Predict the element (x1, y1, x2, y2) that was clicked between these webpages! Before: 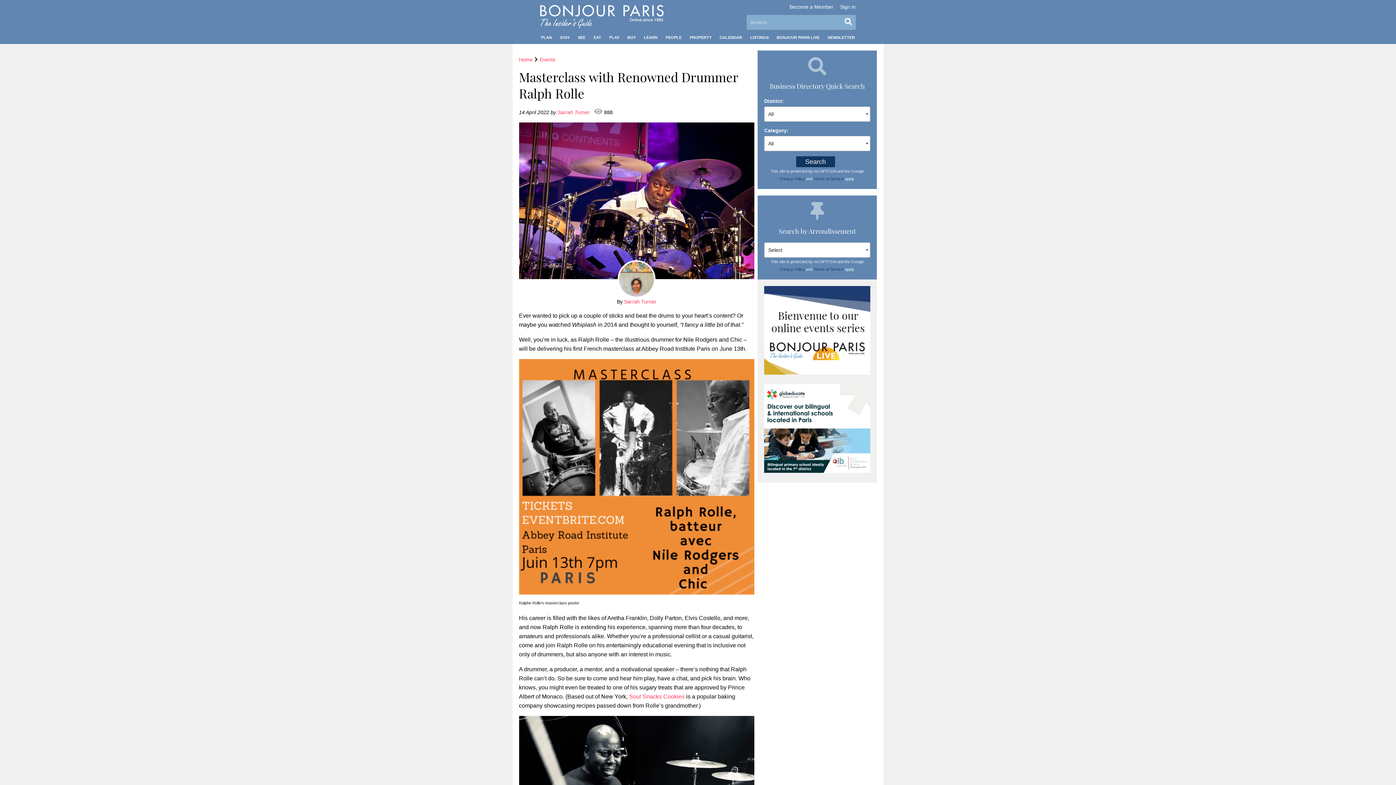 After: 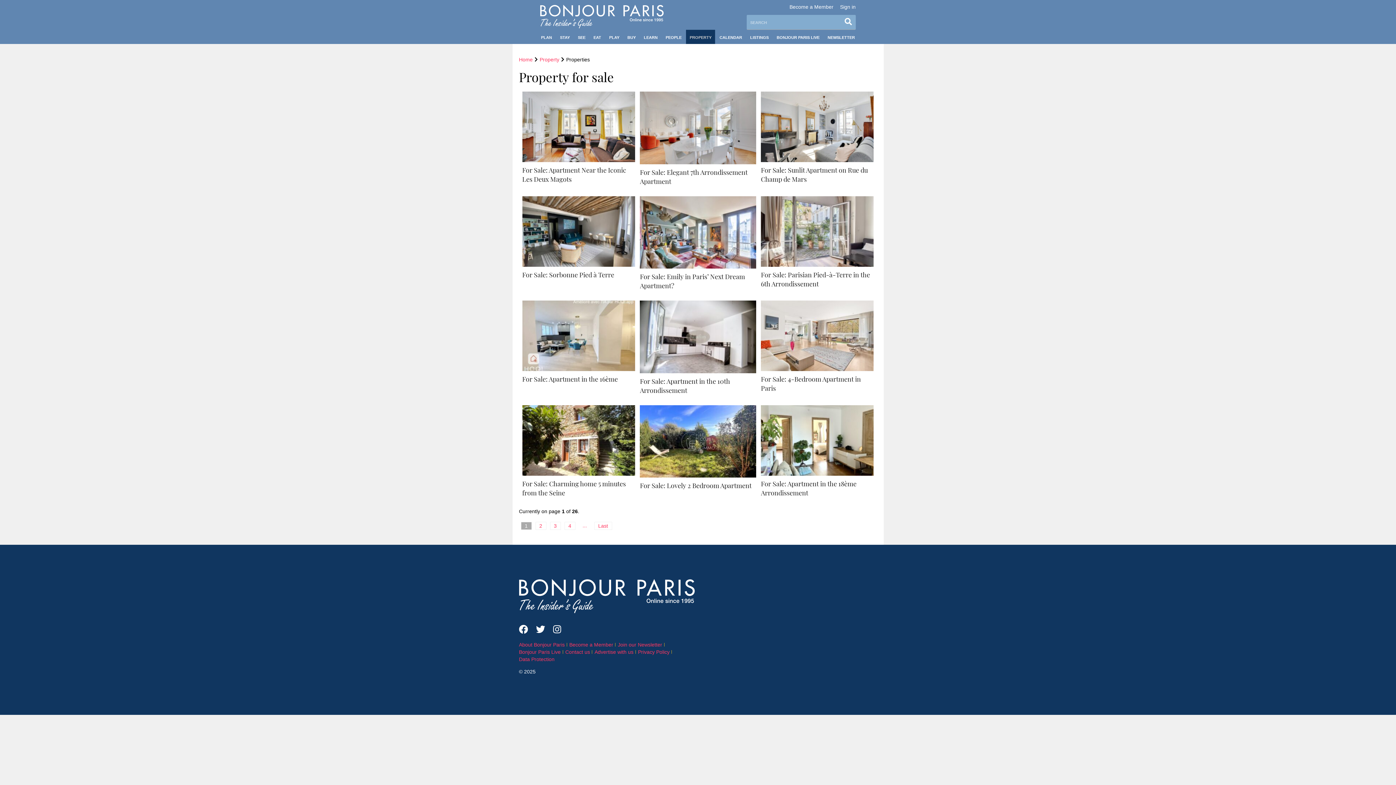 Action: bbox: (686, 29, 715, 44) label: PROPERTY